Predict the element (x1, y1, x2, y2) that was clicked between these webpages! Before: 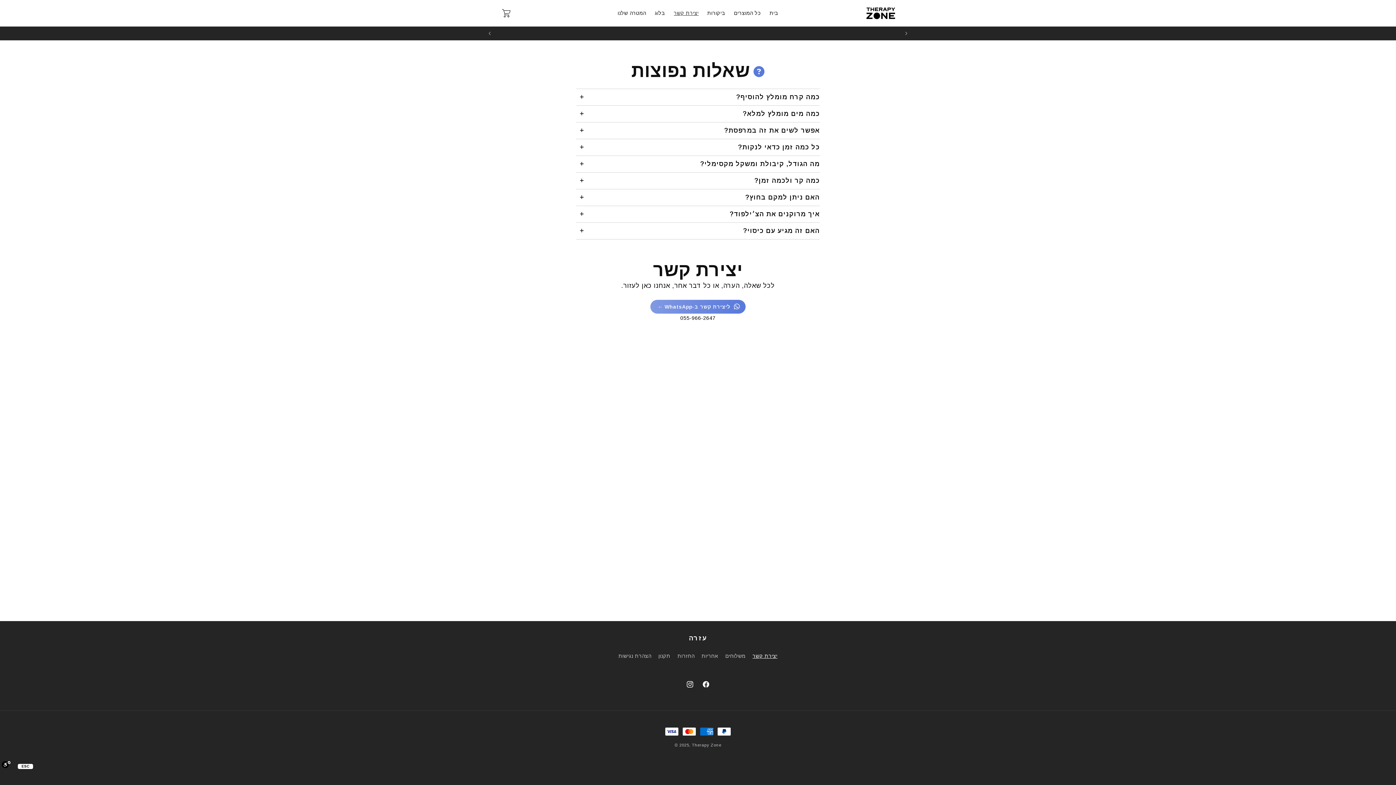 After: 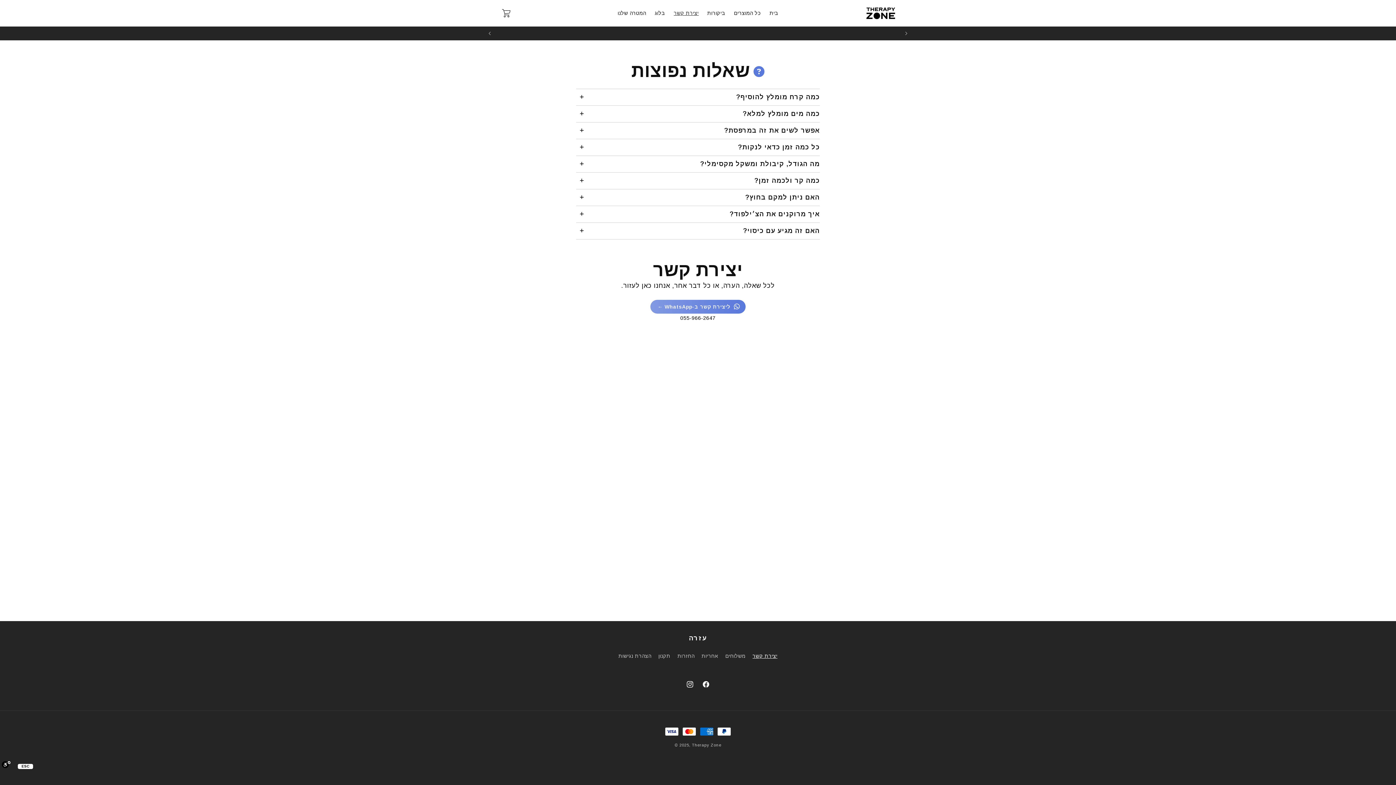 Action: label: סל קניות bbox: (498, 5, 514, 21)